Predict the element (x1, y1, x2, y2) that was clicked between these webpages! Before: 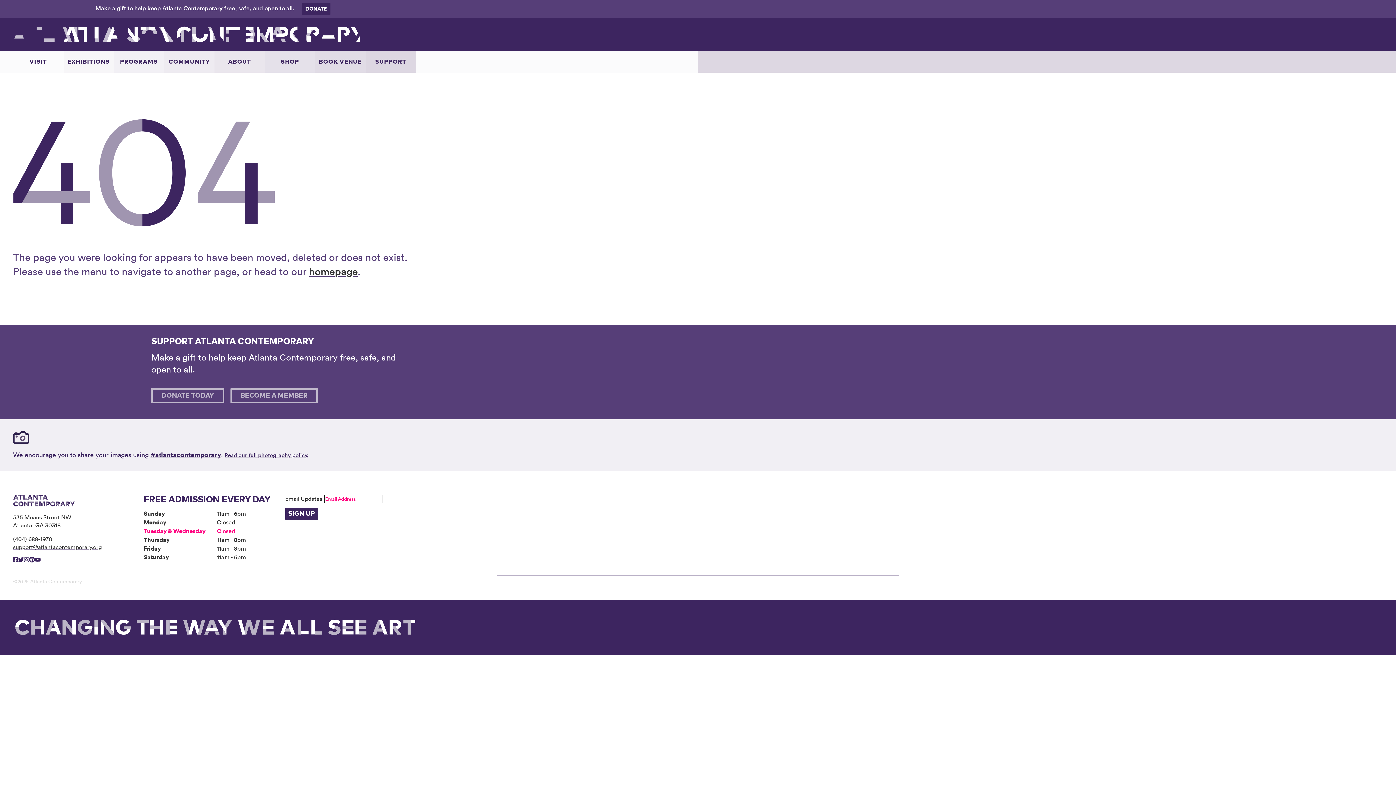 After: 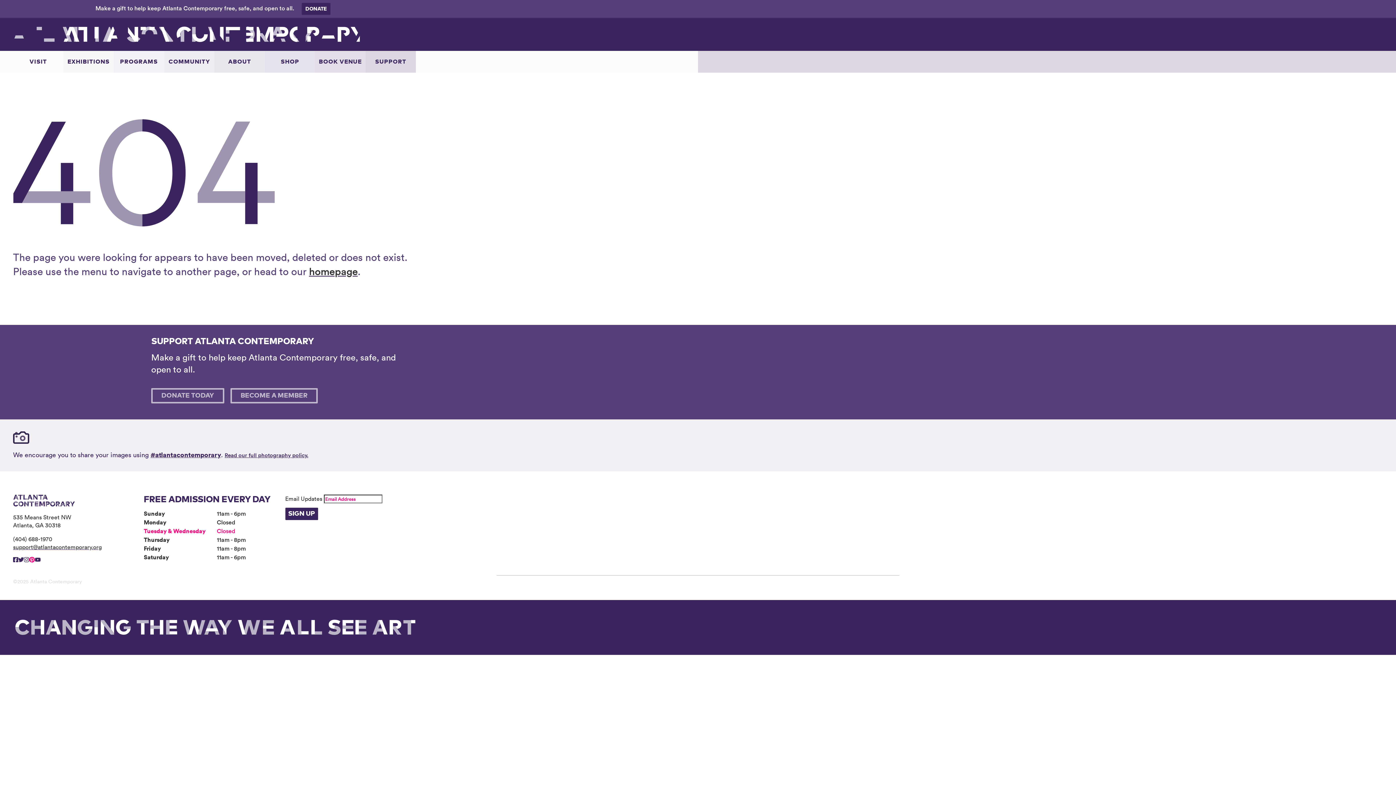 Action: bbox: (29, 555, 34, 564)